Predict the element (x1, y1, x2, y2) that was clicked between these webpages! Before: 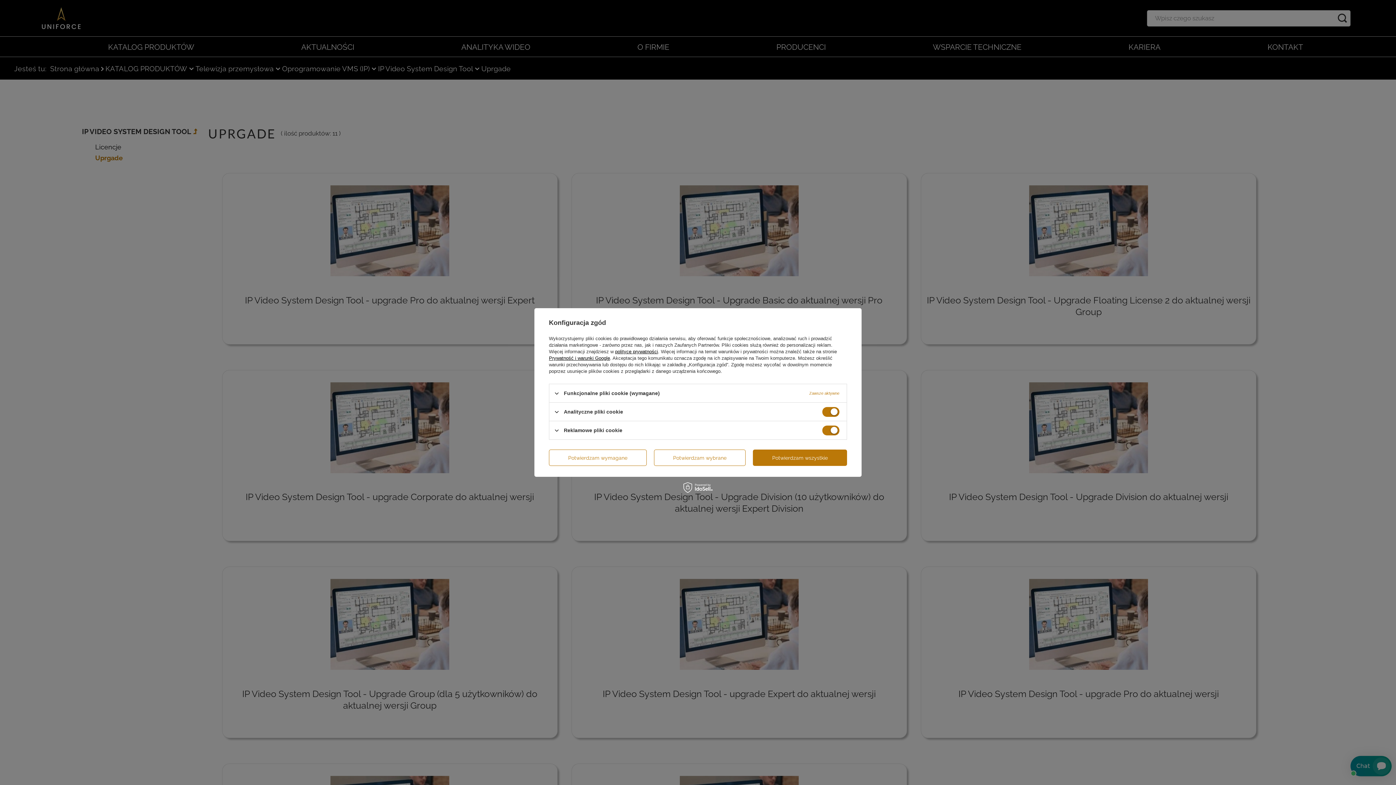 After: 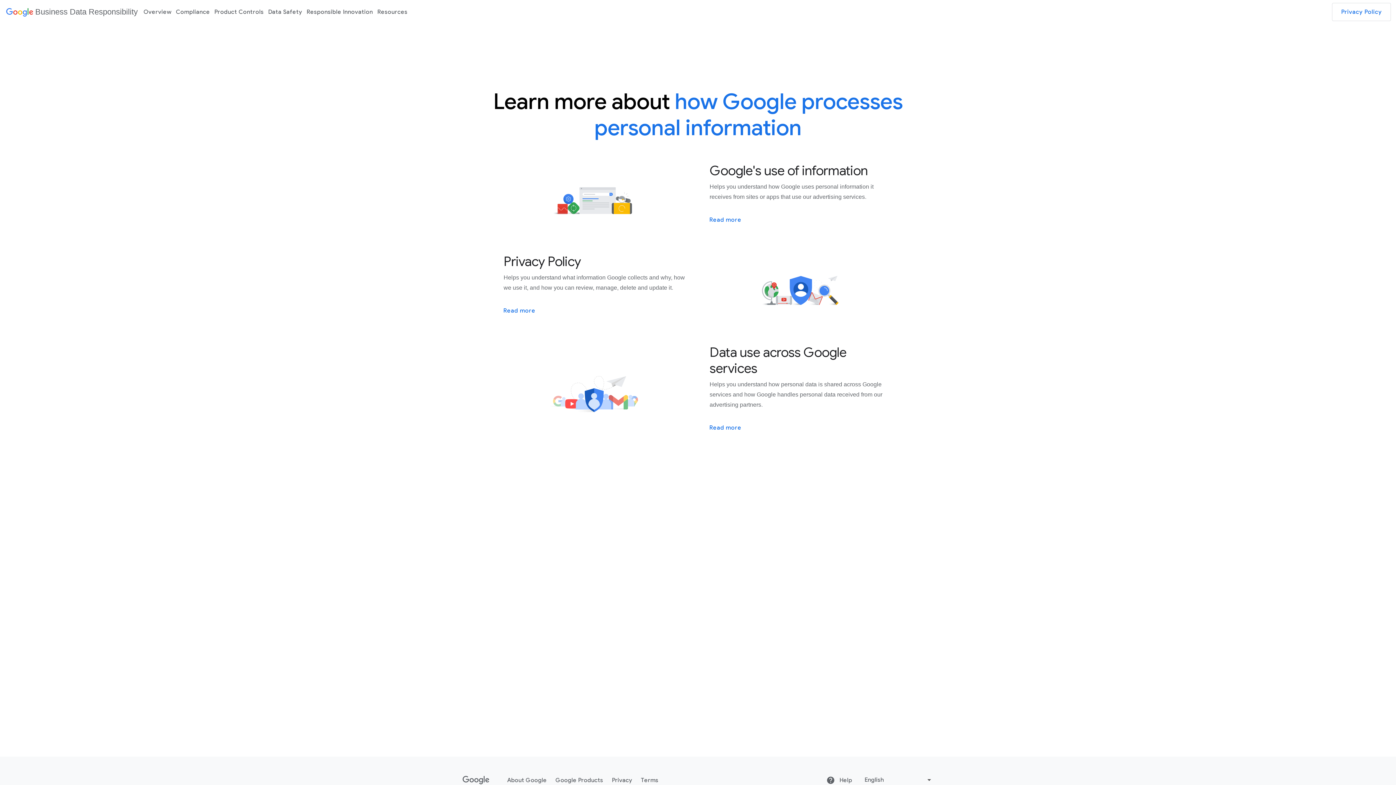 Action: bbox: (549, 355, 610, 361) label: Prywatność i warunki Google